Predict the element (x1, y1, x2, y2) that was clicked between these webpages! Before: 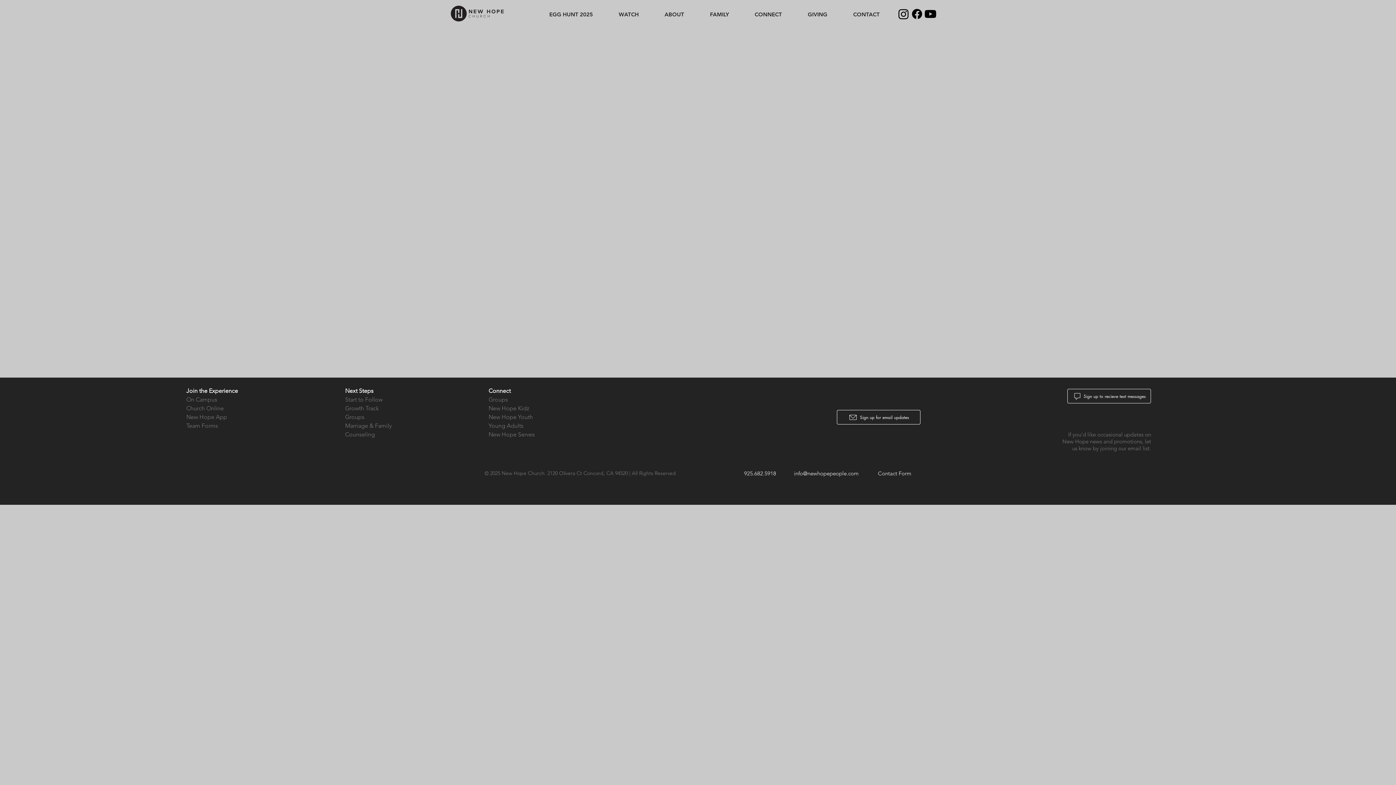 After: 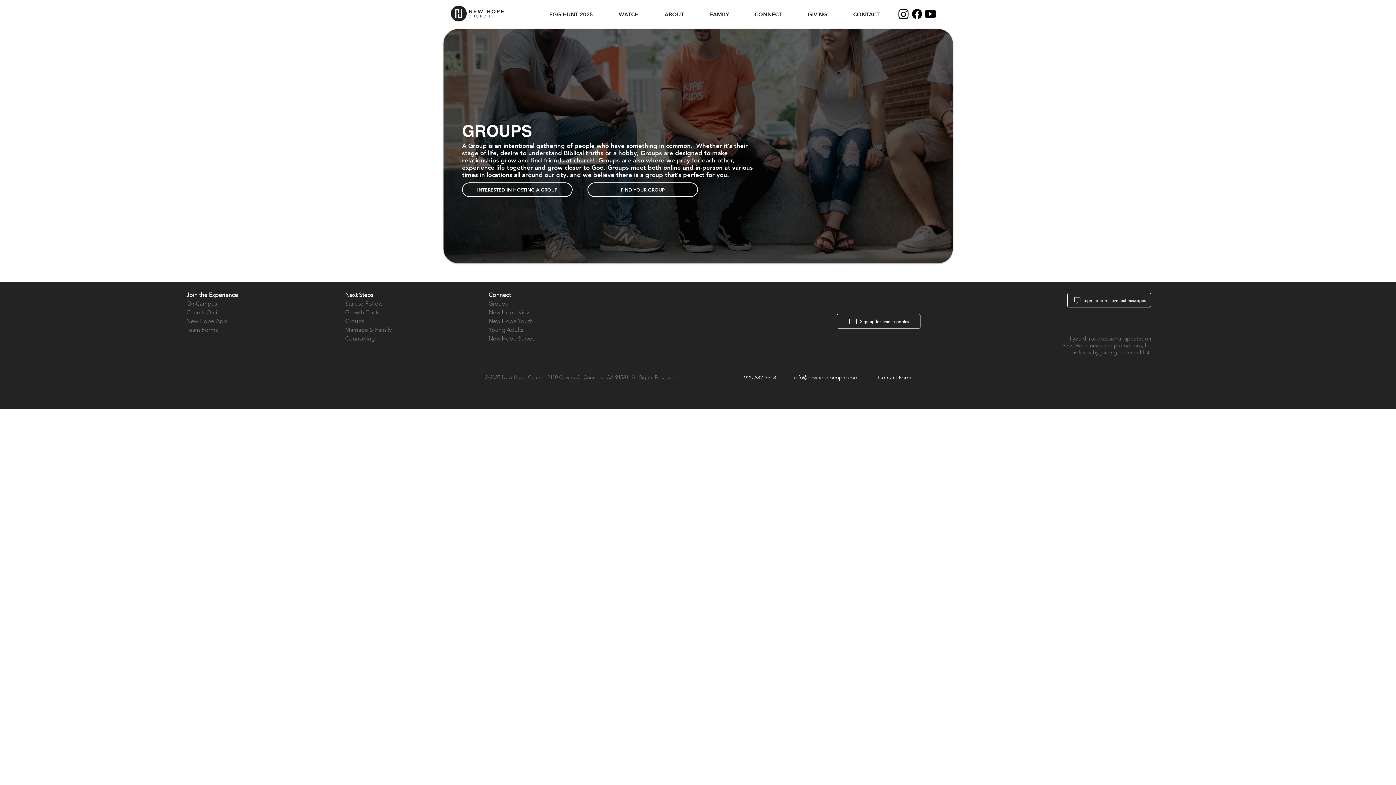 Action: bbox: (345, 413, 364, 420) label: Groups